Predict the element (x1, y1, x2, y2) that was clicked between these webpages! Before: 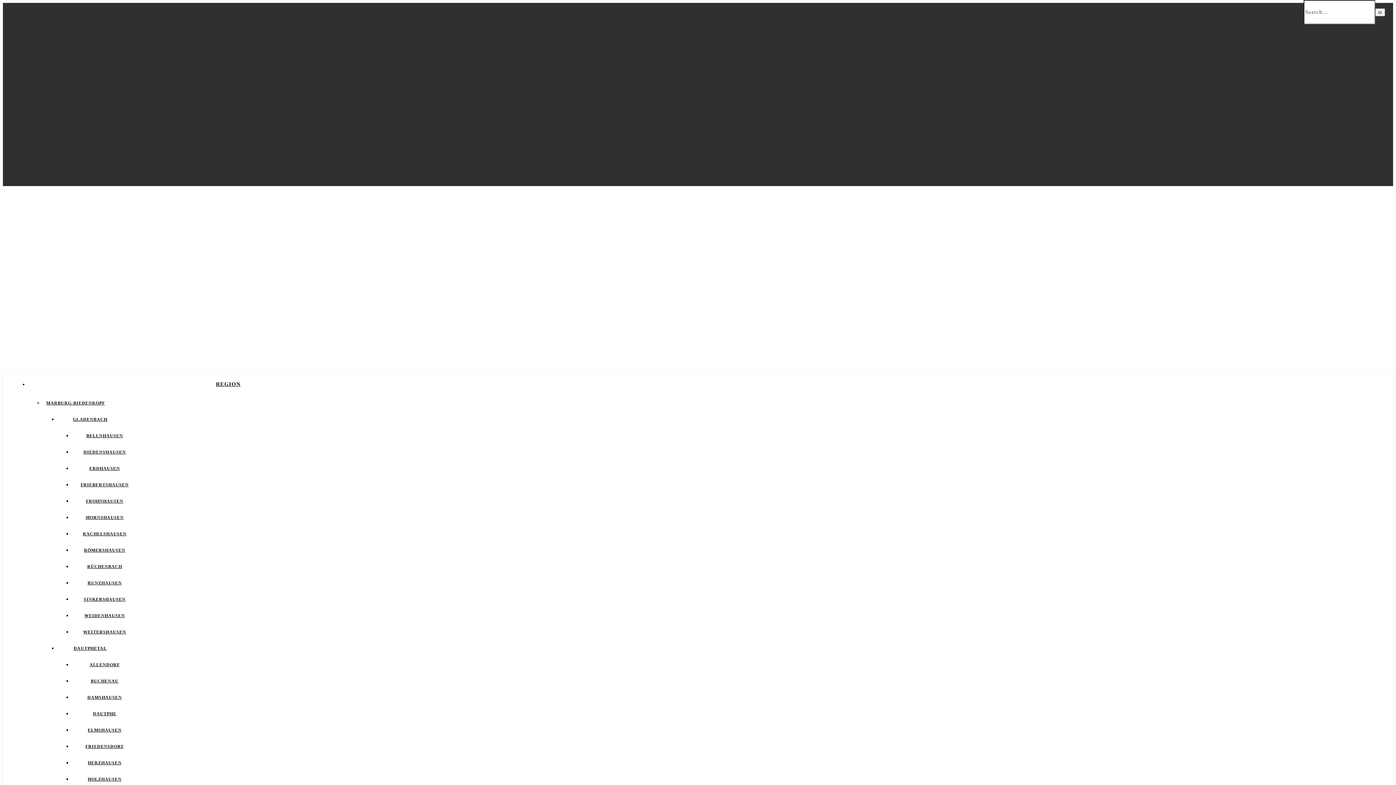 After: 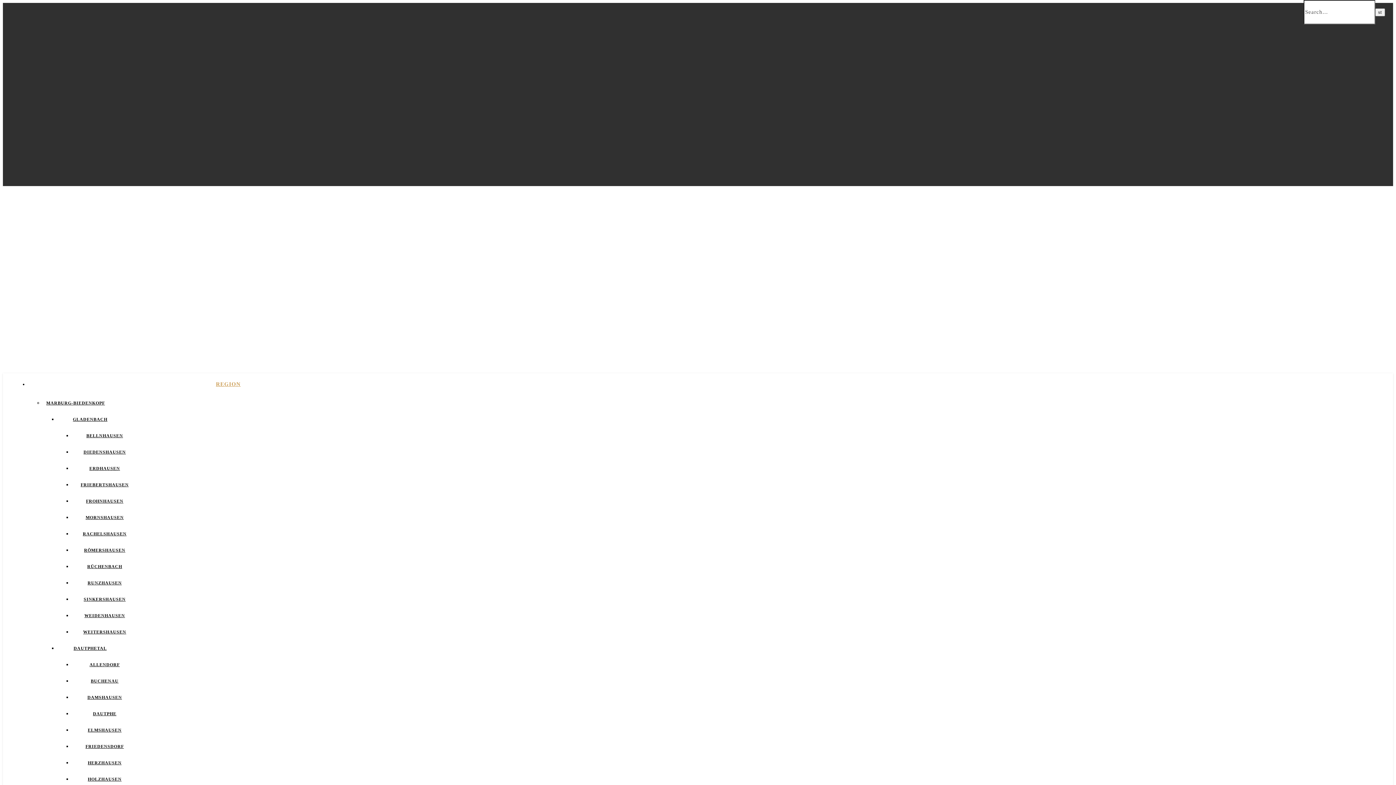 Action: label: REGION bbox: (216, 381, 240, 387)